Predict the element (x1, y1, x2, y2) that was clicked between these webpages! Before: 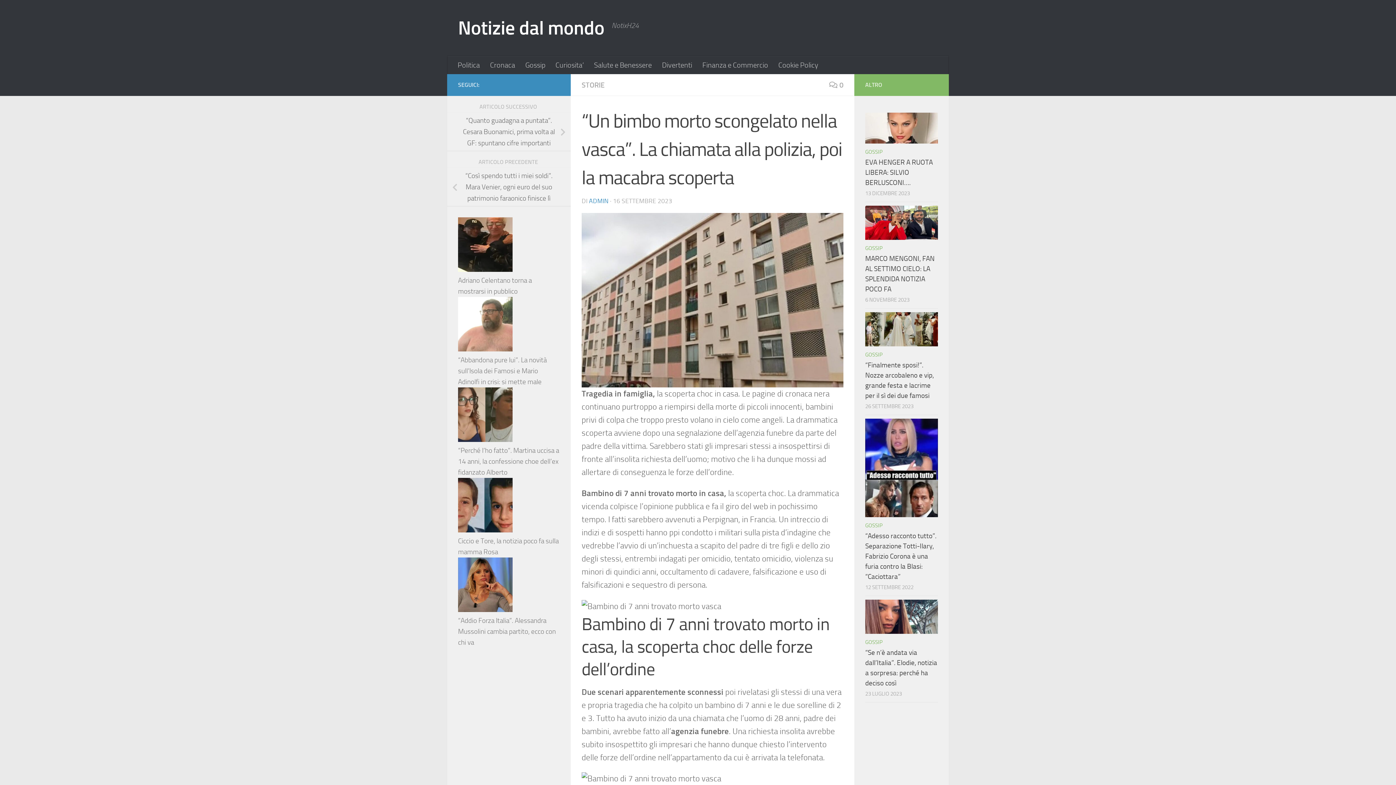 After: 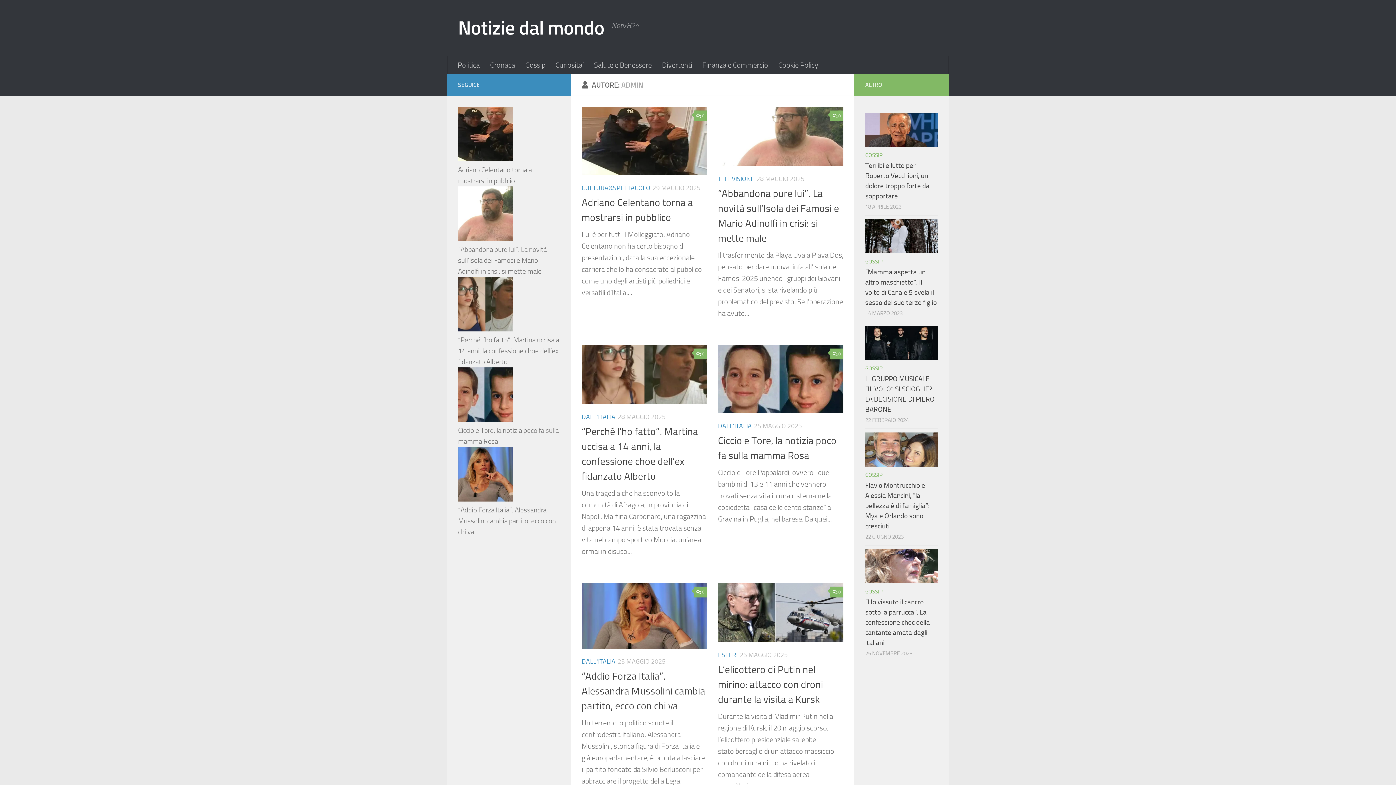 Action: label: ADMIN bbox: (589, 197, 608, 204)